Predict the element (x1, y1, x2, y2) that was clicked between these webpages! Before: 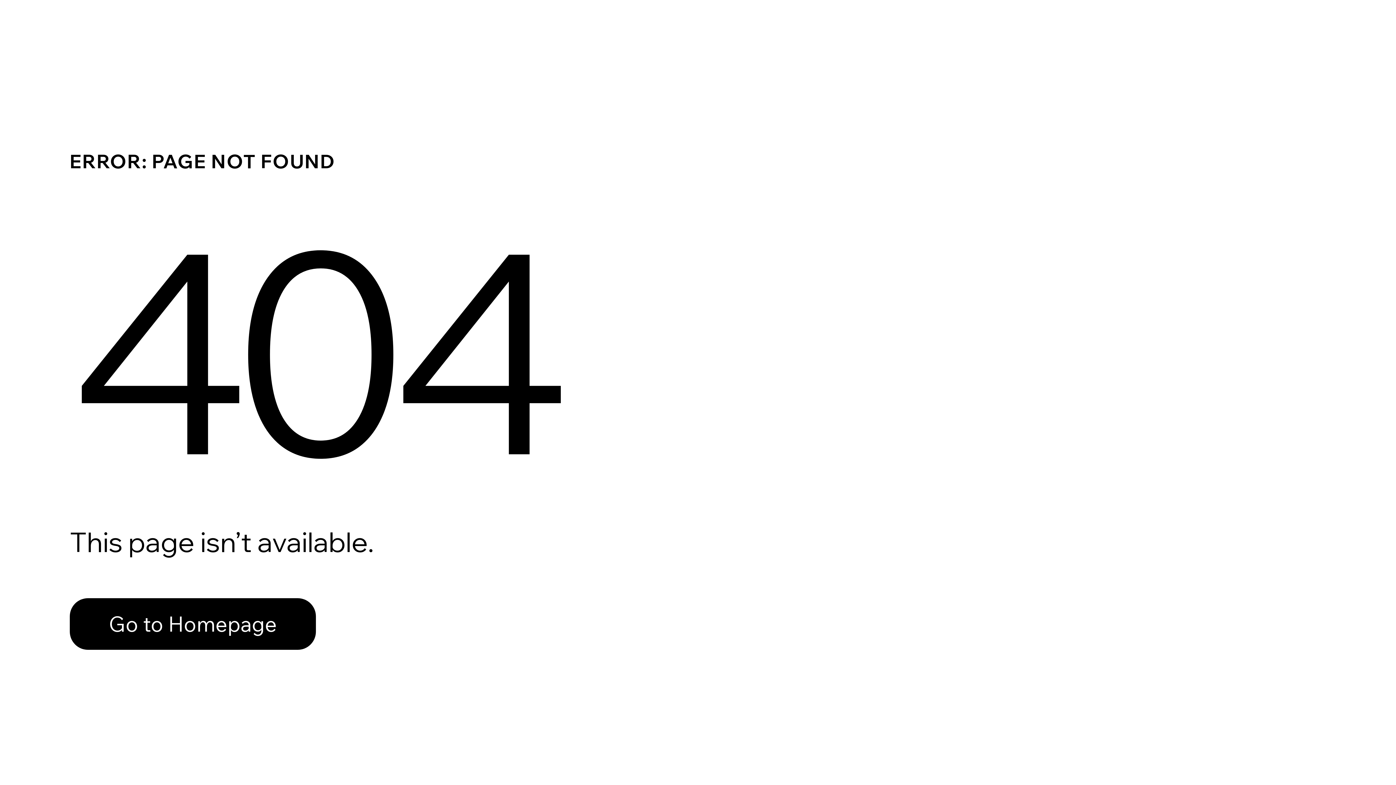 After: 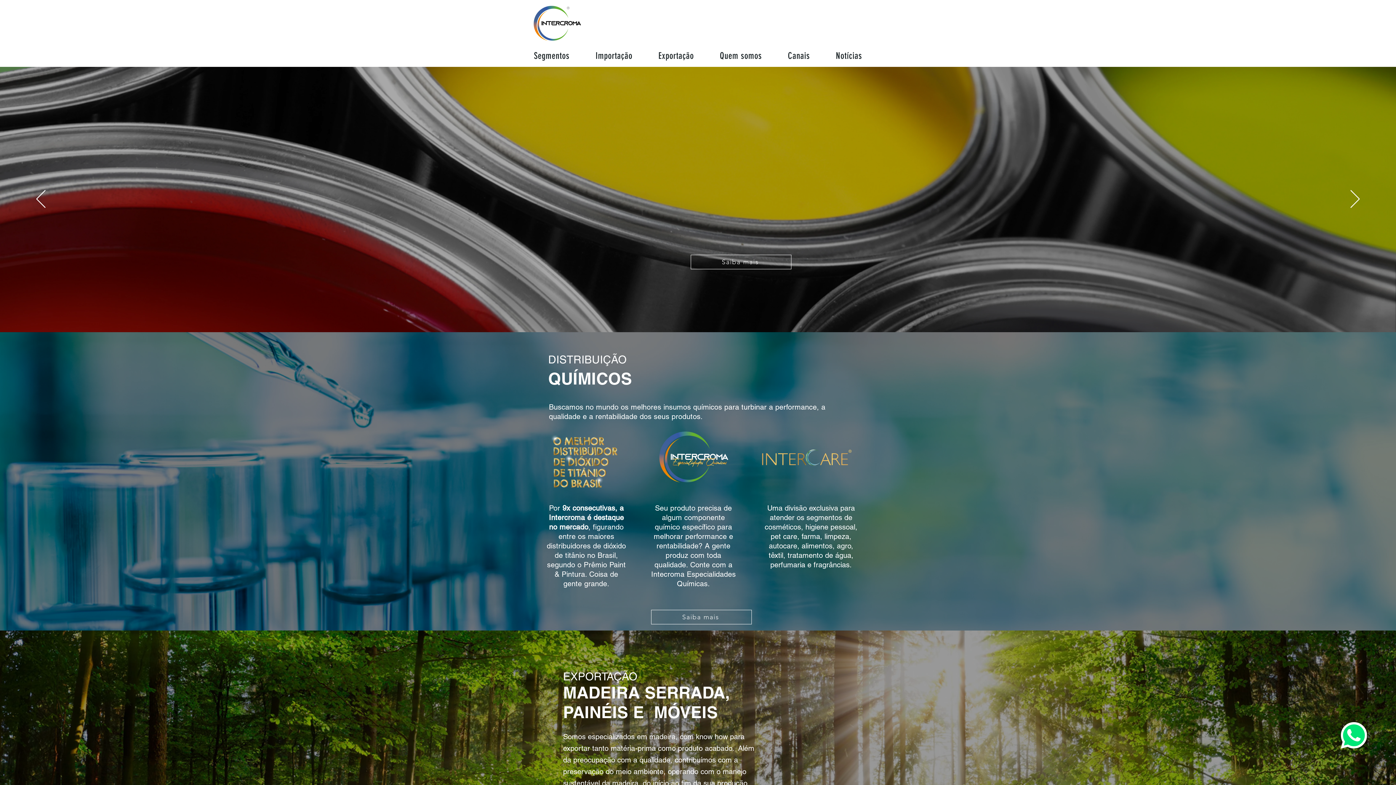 Action: bbox: (69, 598, 316, 650) label: Go to Homepage